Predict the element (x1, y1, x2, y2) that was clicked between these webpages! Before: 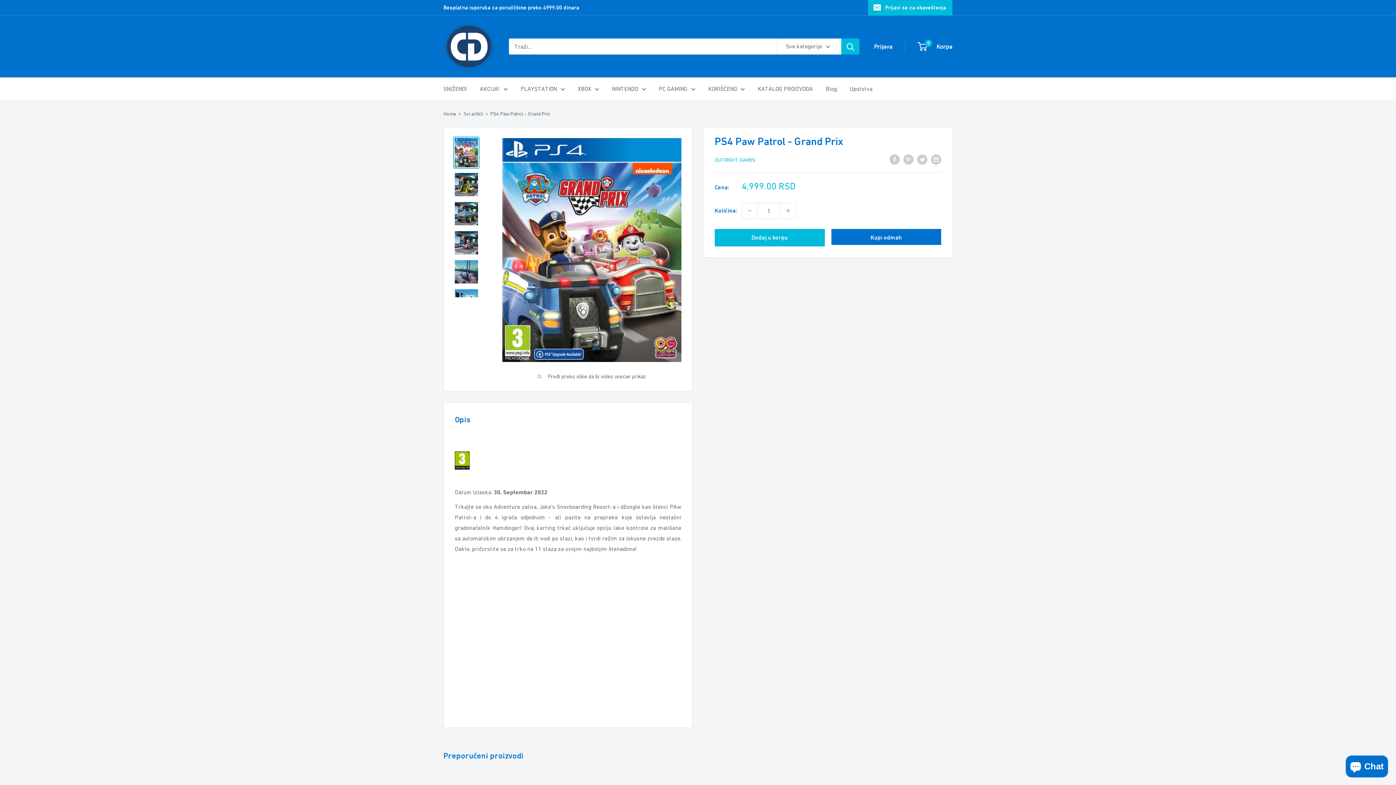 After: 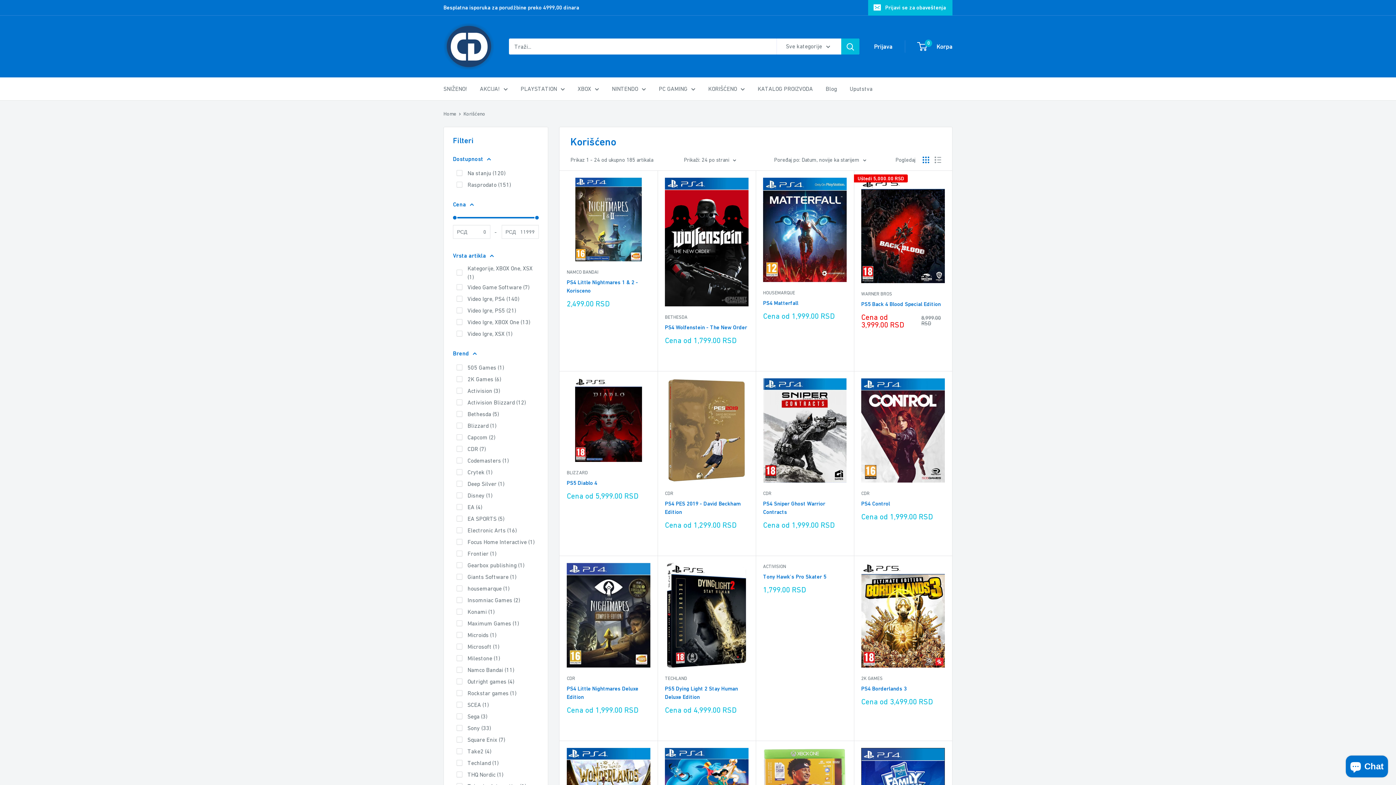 Action: label: KORIŠĆENO bbox: (708, 83, 745, 94)